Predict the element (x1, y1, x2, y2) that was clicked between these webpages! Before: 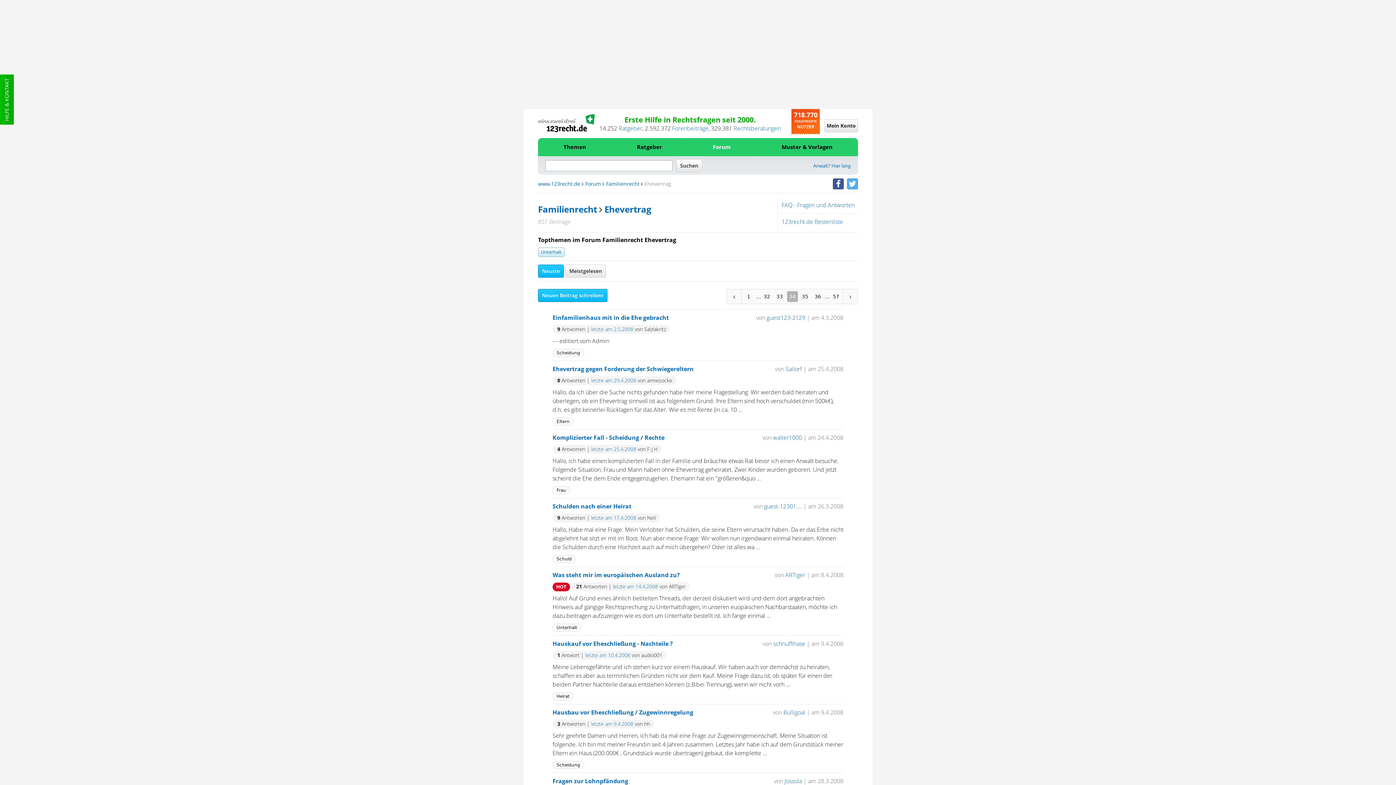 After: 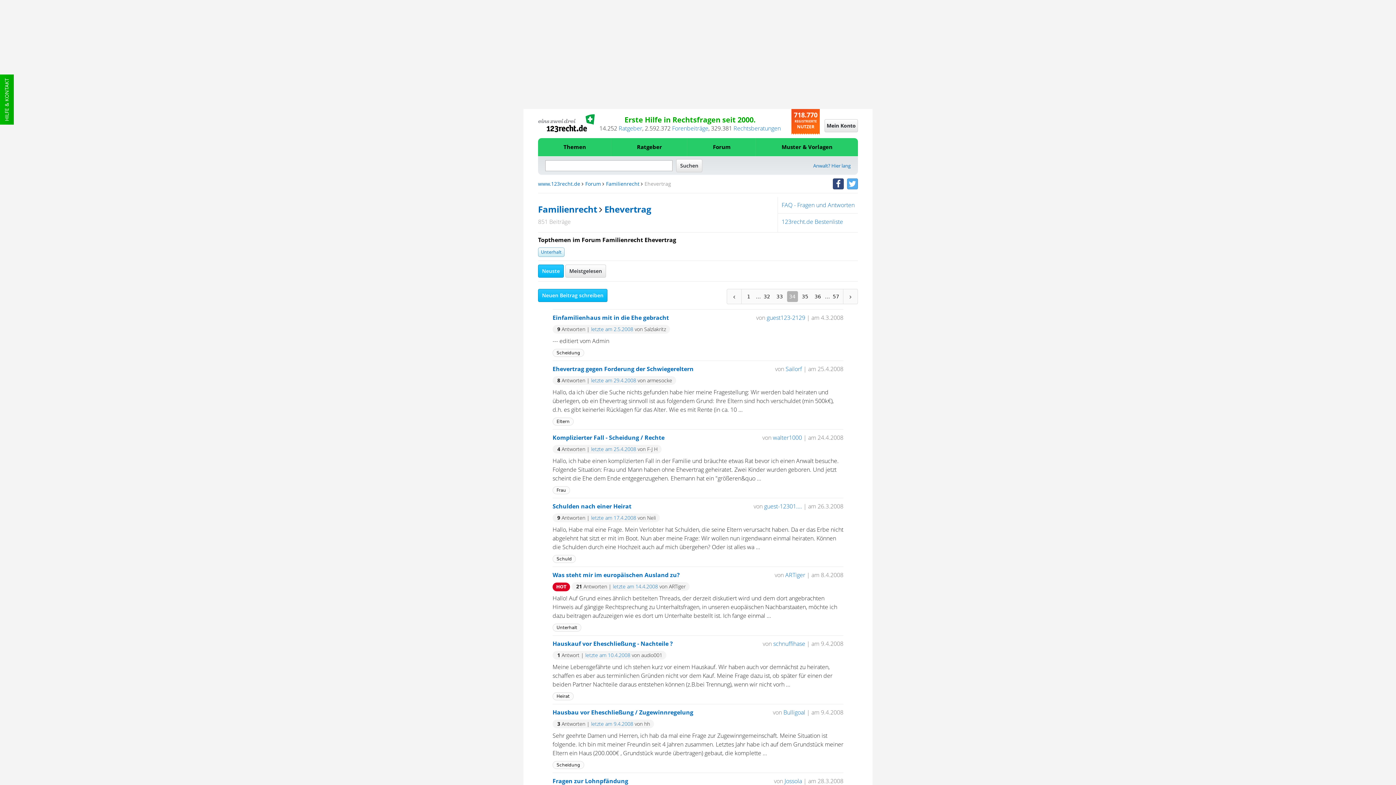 Action: bbox: (833, 178, 844, 189)